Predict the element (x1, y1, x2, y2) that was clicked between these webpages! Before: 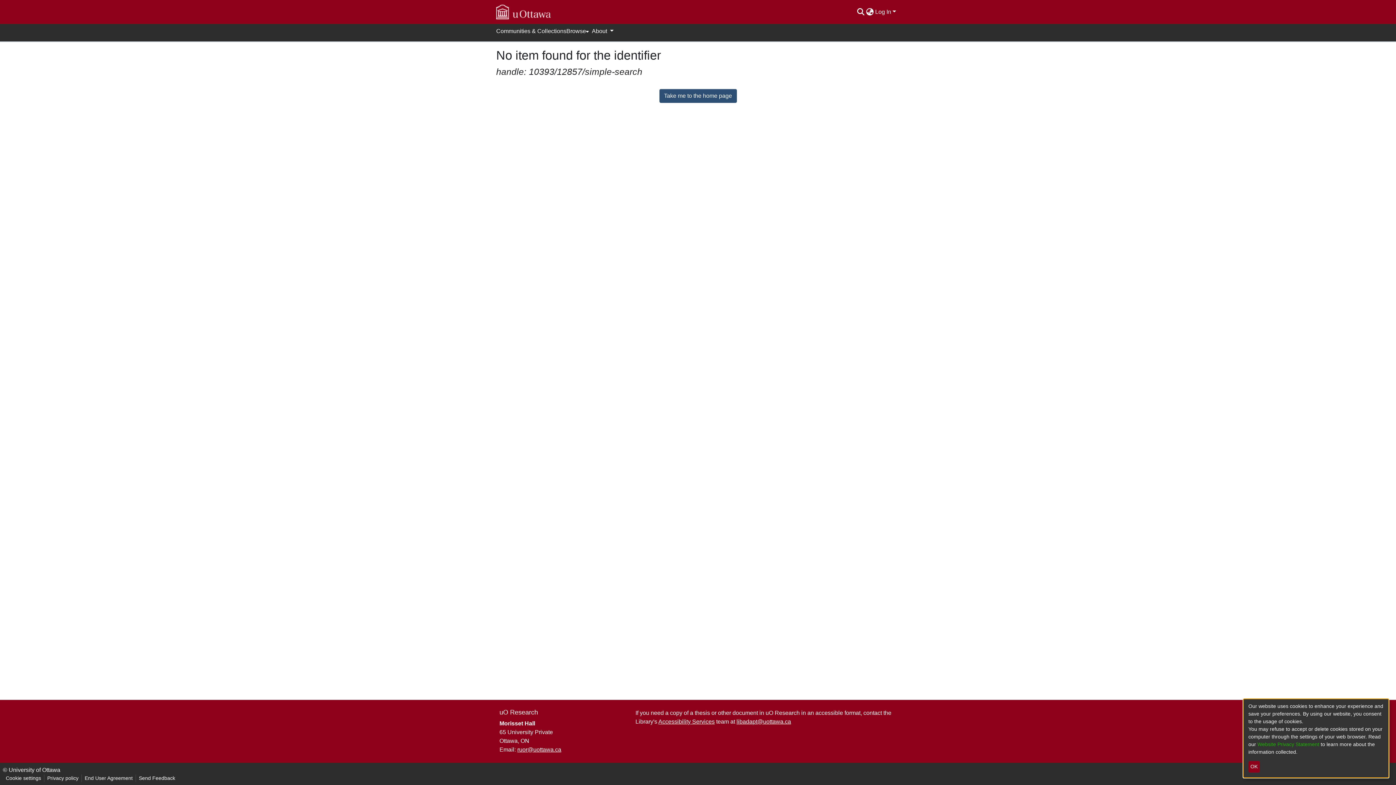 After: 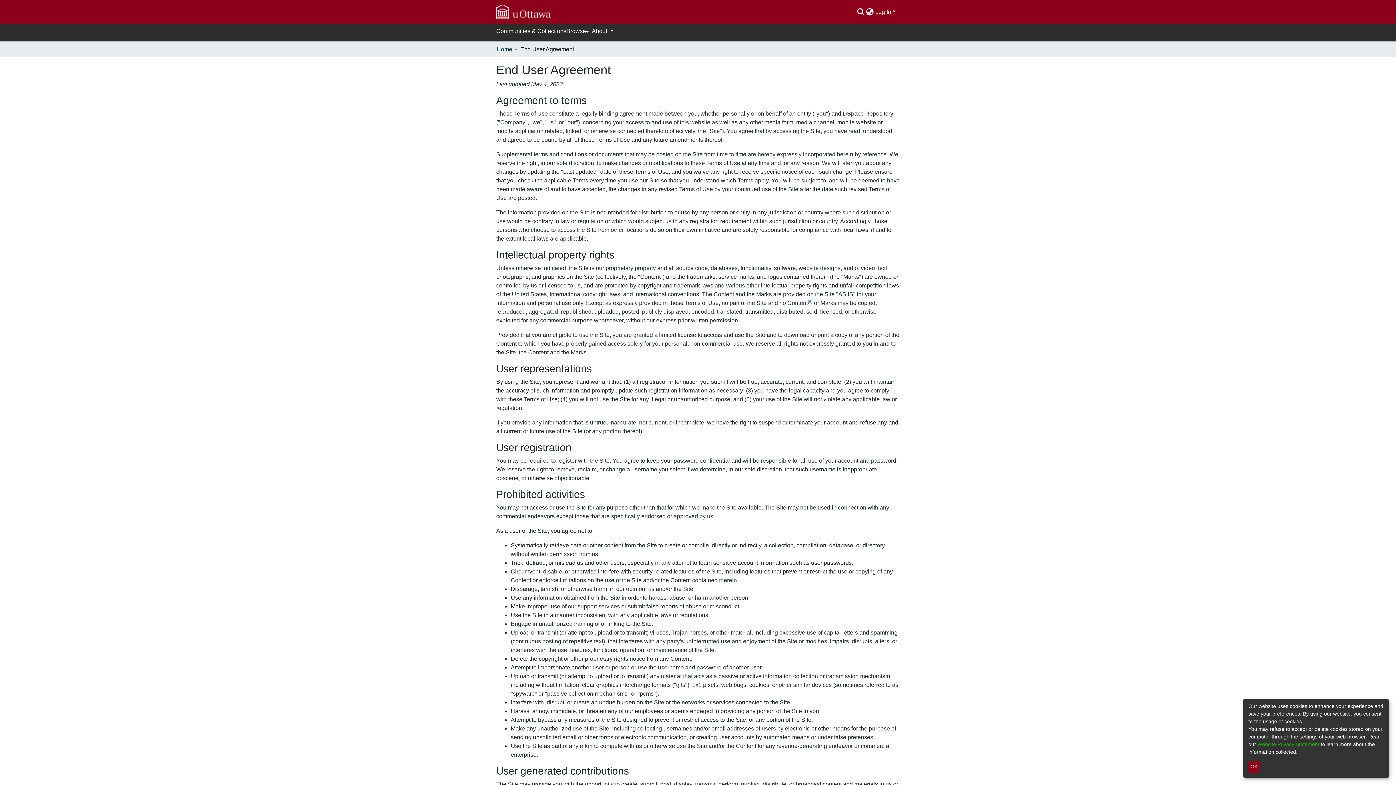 Action: bbox: (81, 774, 135, 782) label: End User Agreement